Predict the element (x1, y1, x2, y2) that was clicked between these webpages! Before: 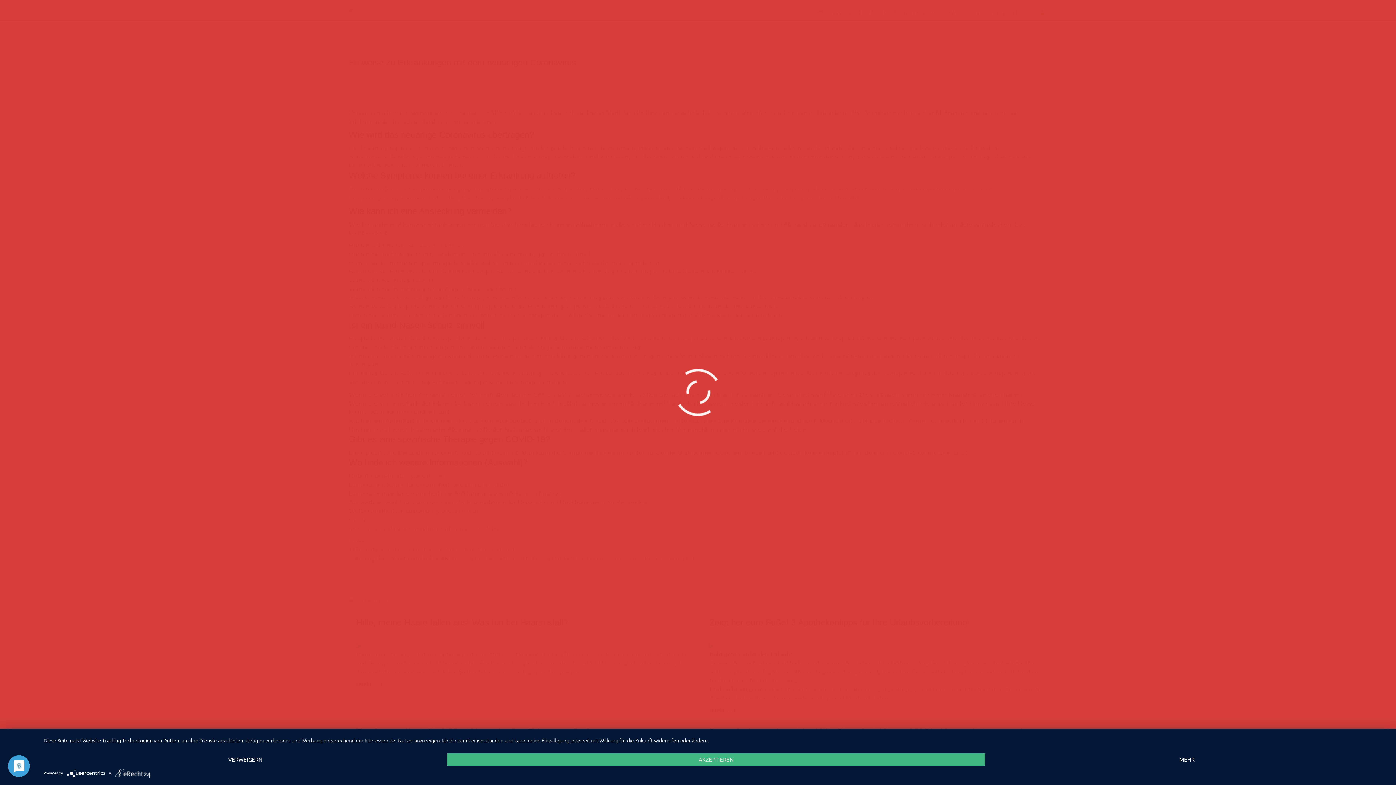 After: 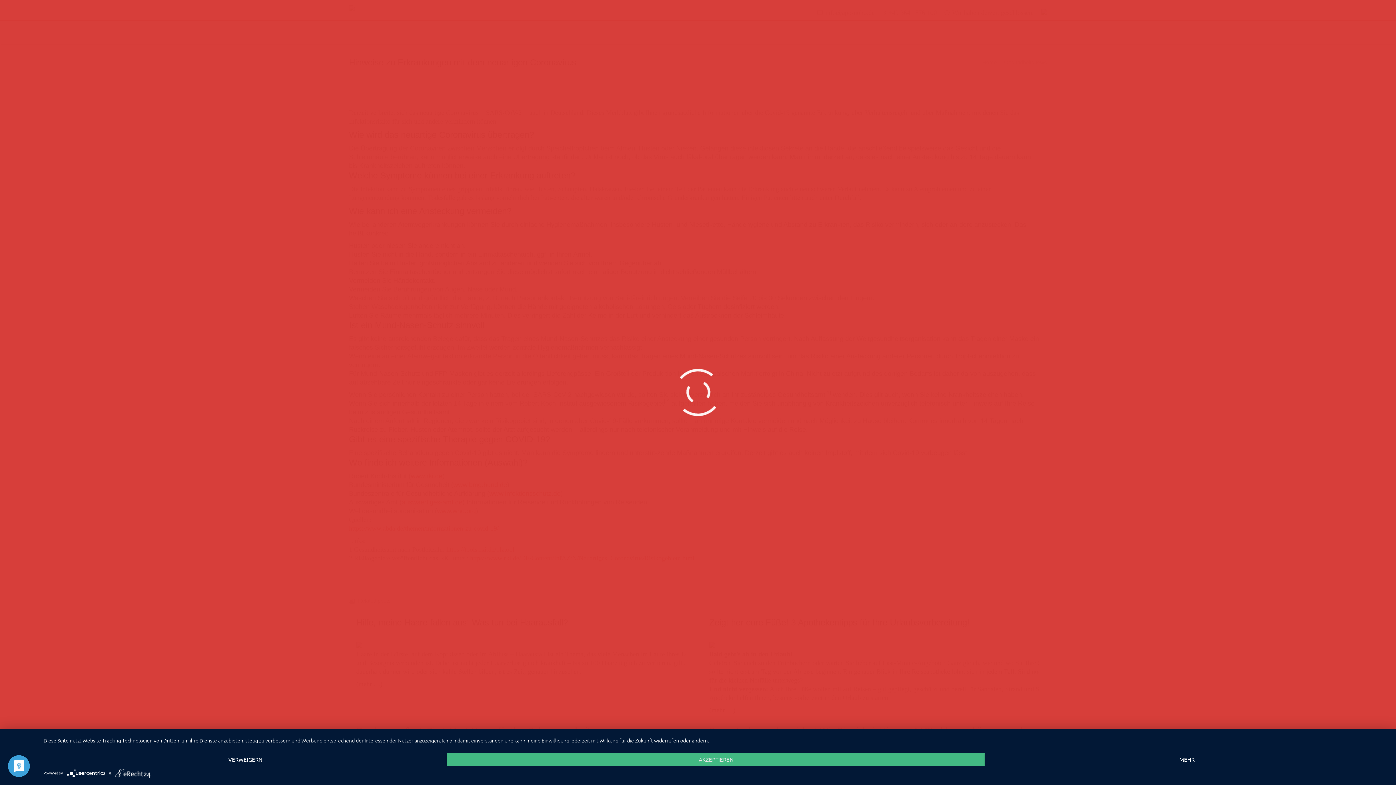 Action: label:   bbox: (66, 770, 109, 775)